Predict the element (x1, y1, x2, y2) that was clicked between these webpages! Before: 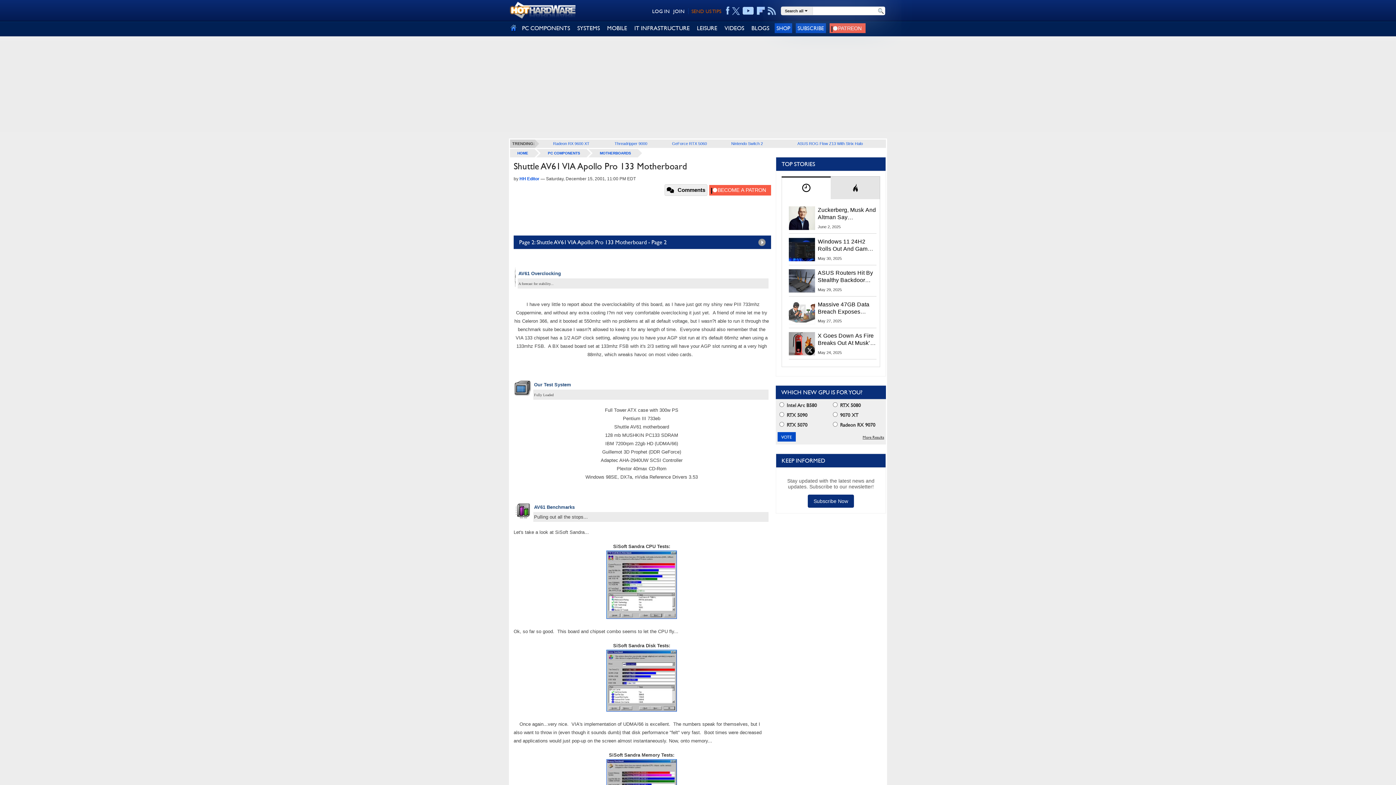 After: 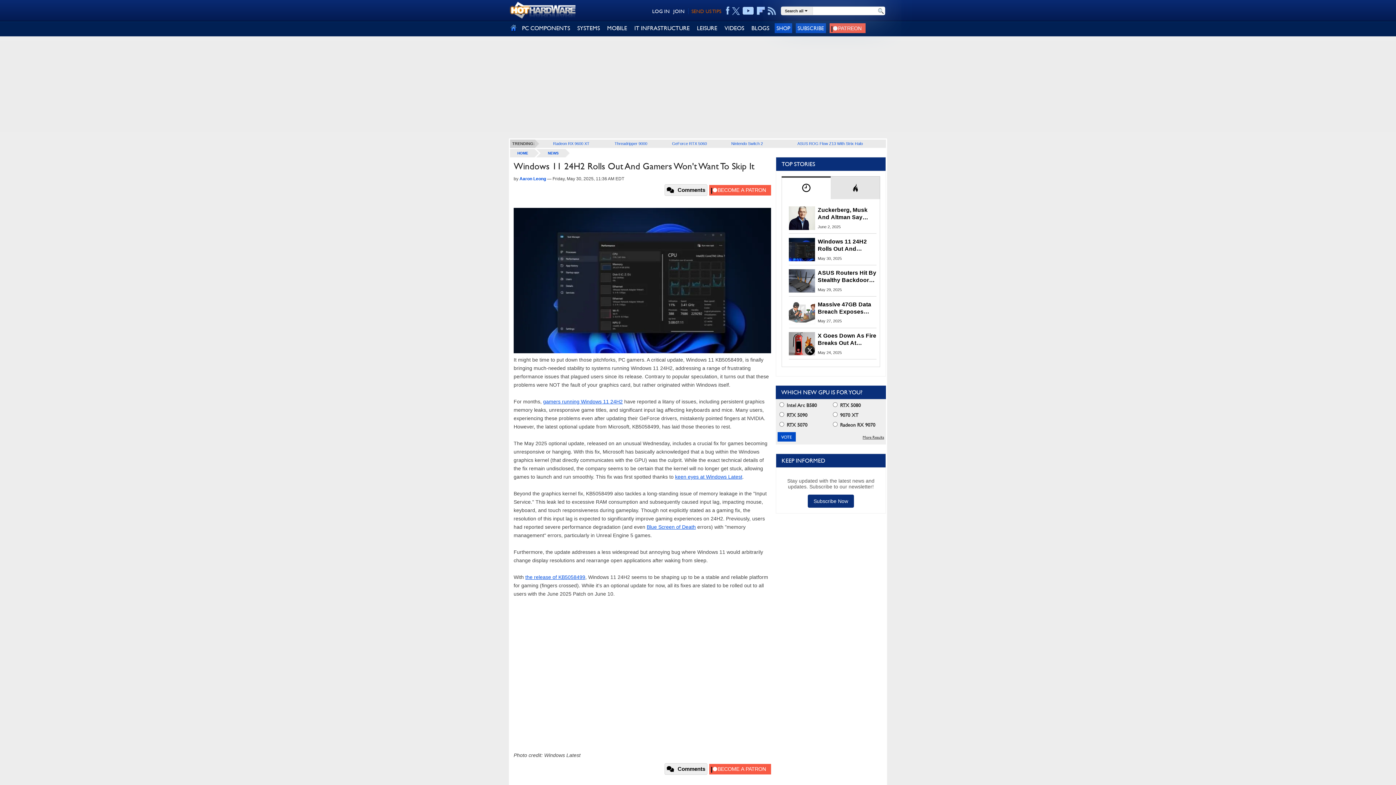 Action: bbox: (789, 237, 815, 261)